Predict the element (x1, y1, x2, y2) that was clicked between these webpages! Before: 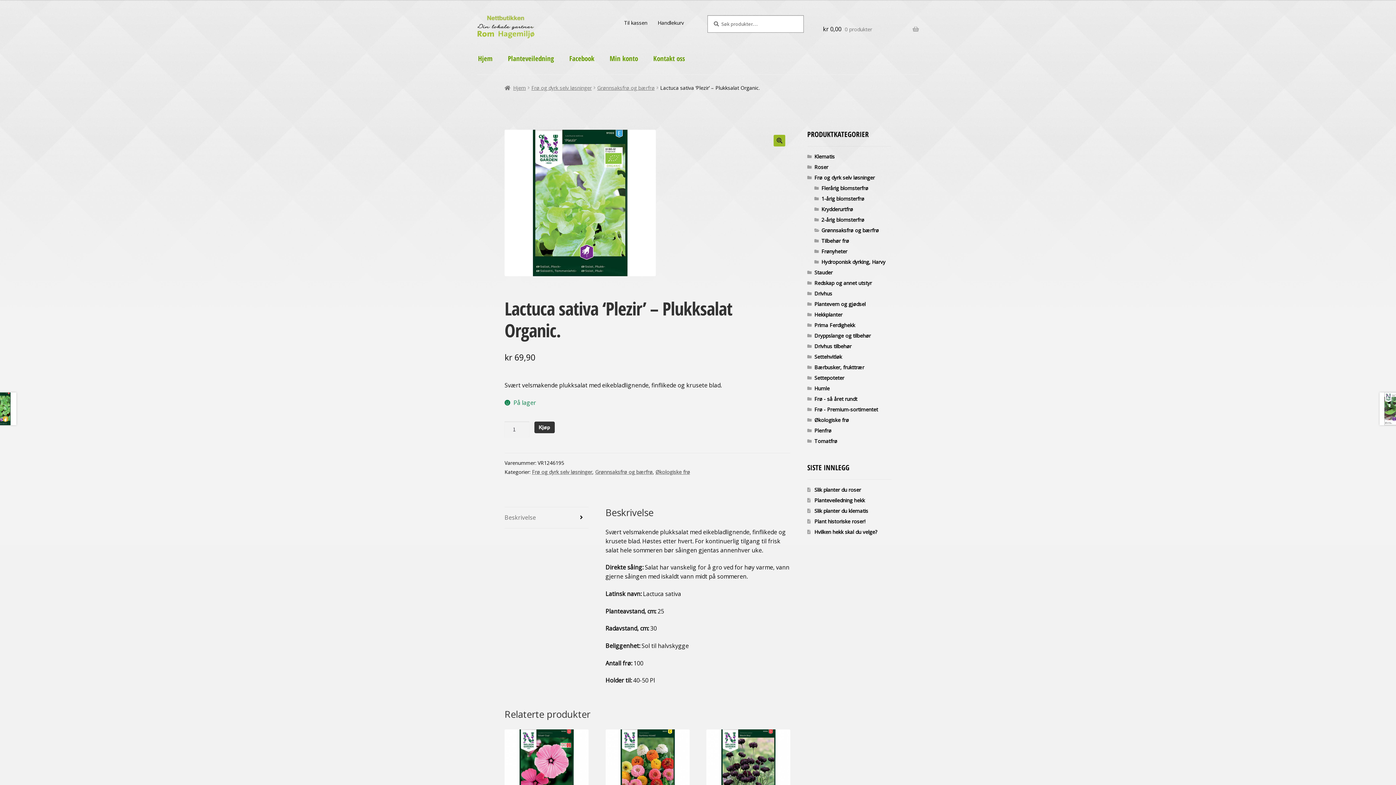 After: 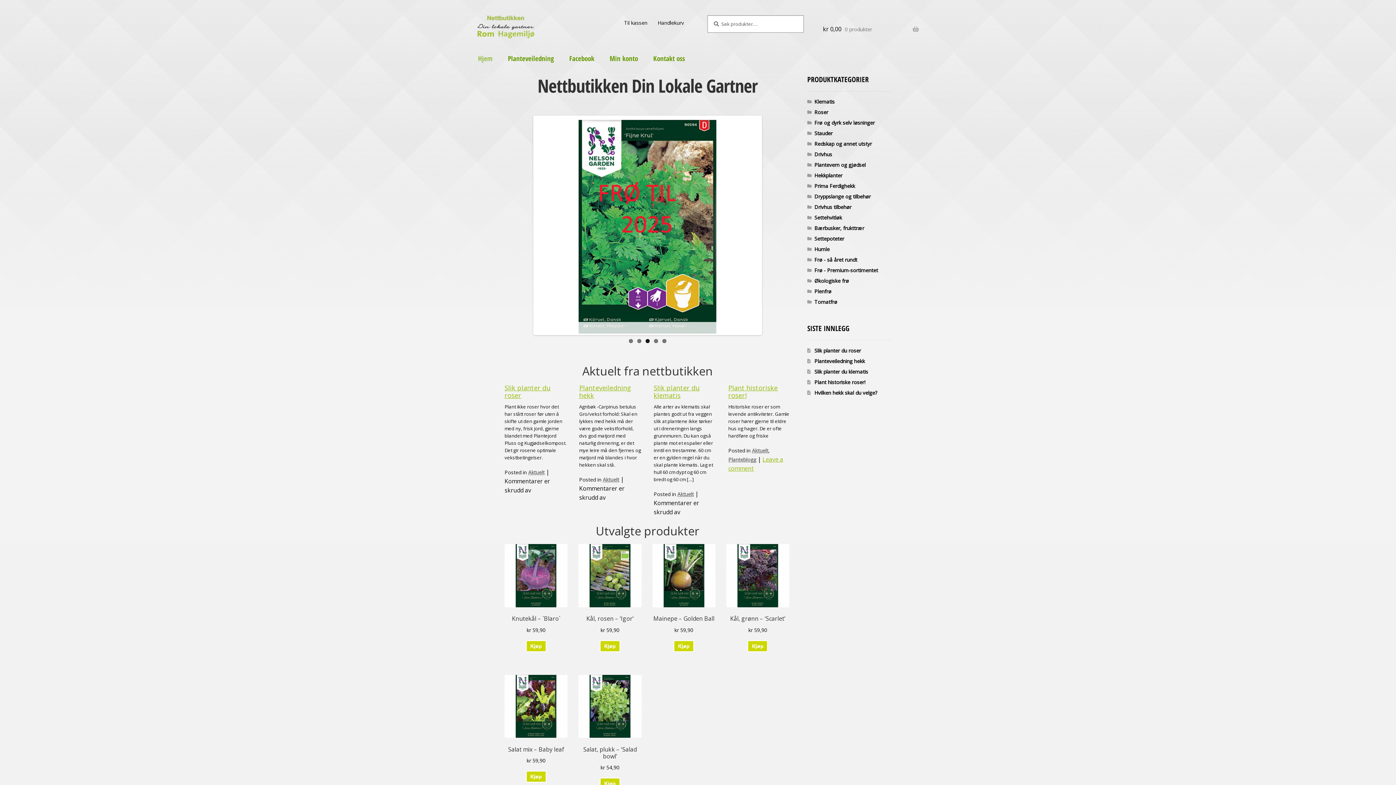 Action: label: Hjem bbox: (504, 84, 526, 91)